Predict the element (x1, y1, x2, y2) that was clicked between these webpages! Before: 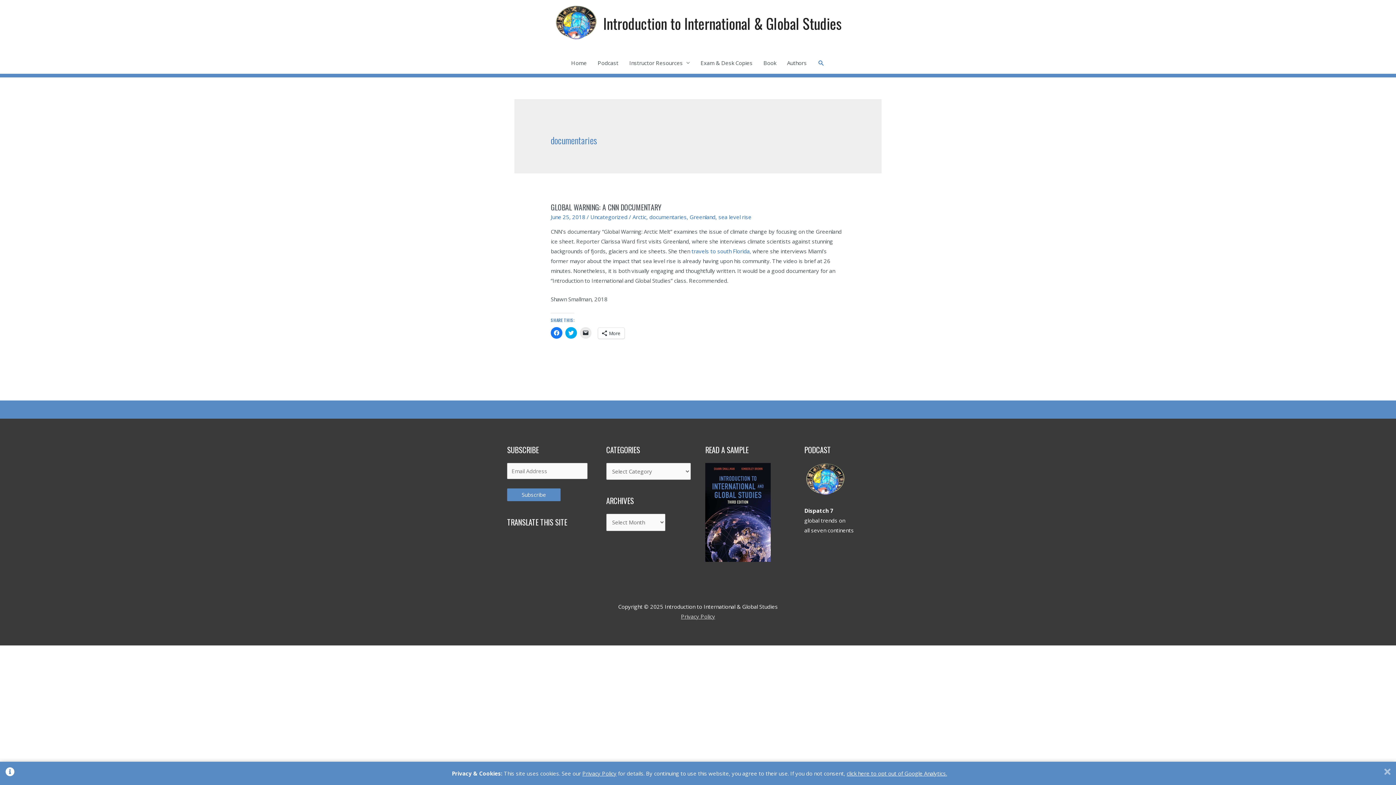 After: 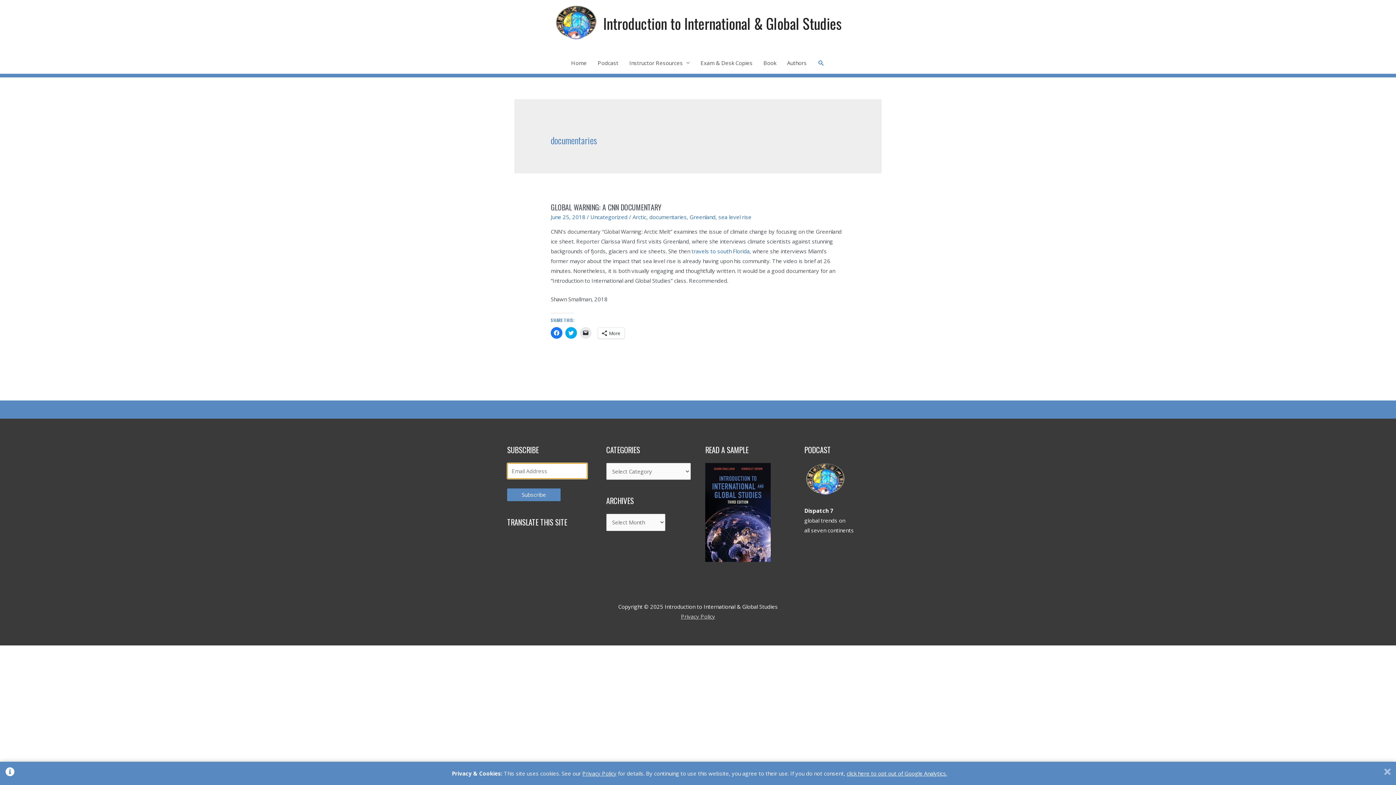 Action: bbox: (507, 488, 560, 501) label: Subscribe